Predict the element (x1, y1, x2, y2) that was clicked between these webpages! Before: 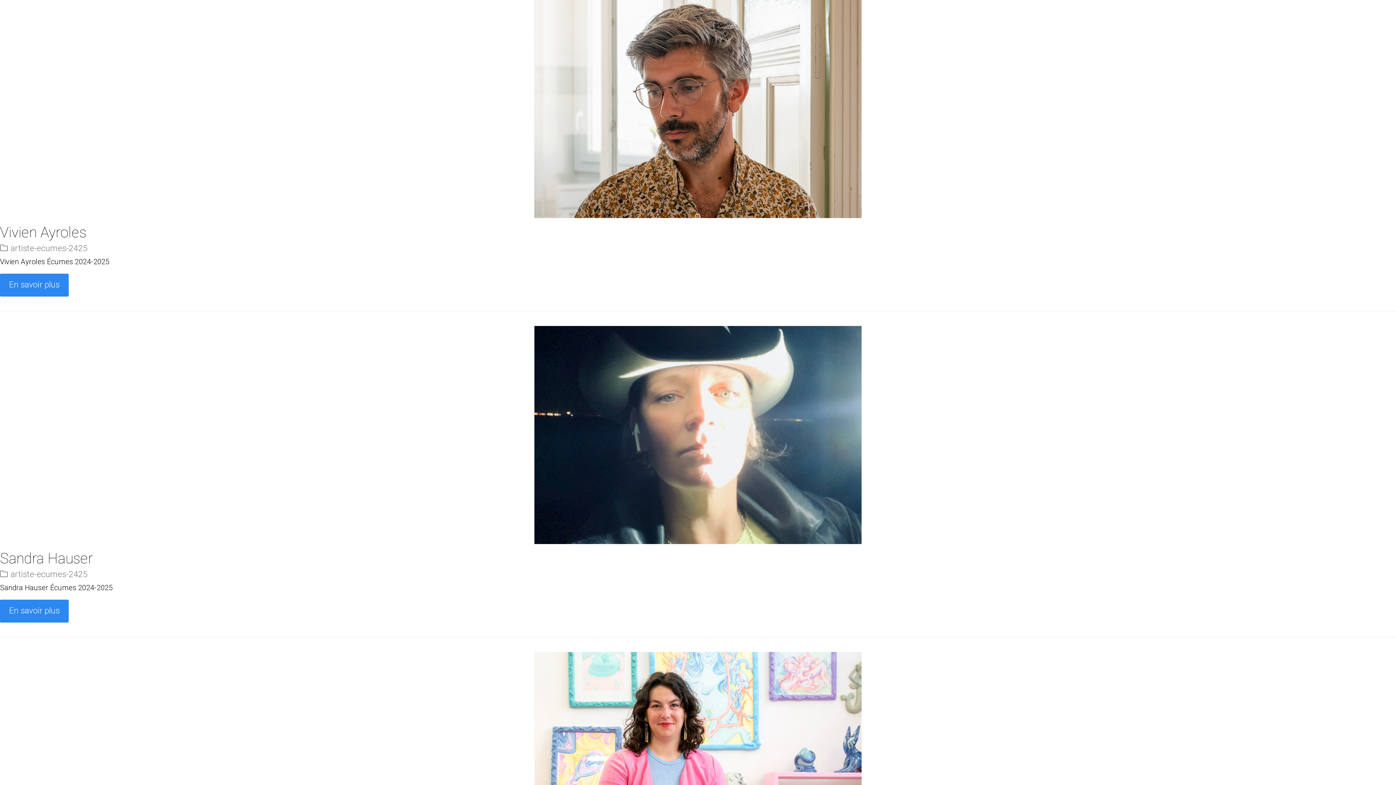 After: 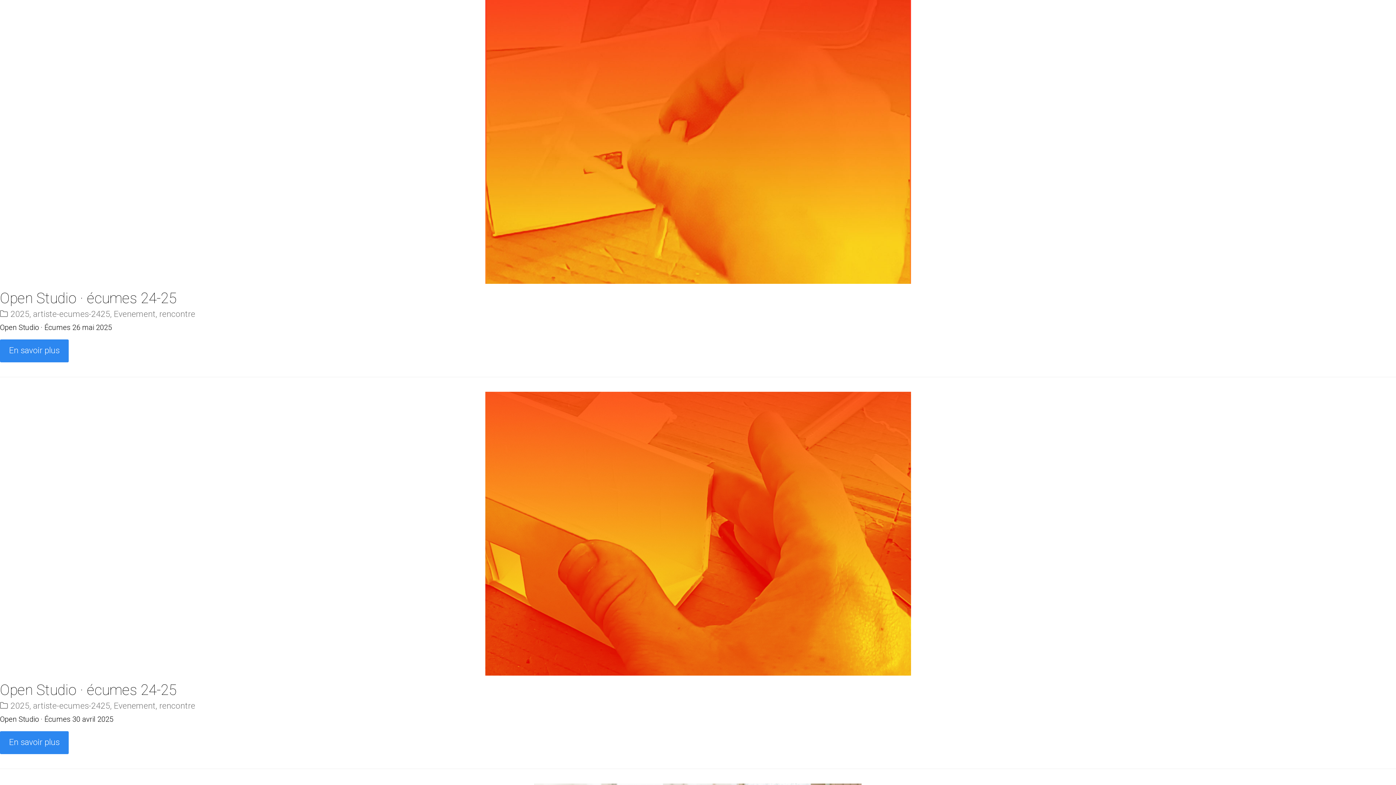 Action: label: artiste-ecumes-2425 bbox: (10, 569, 87, 579)